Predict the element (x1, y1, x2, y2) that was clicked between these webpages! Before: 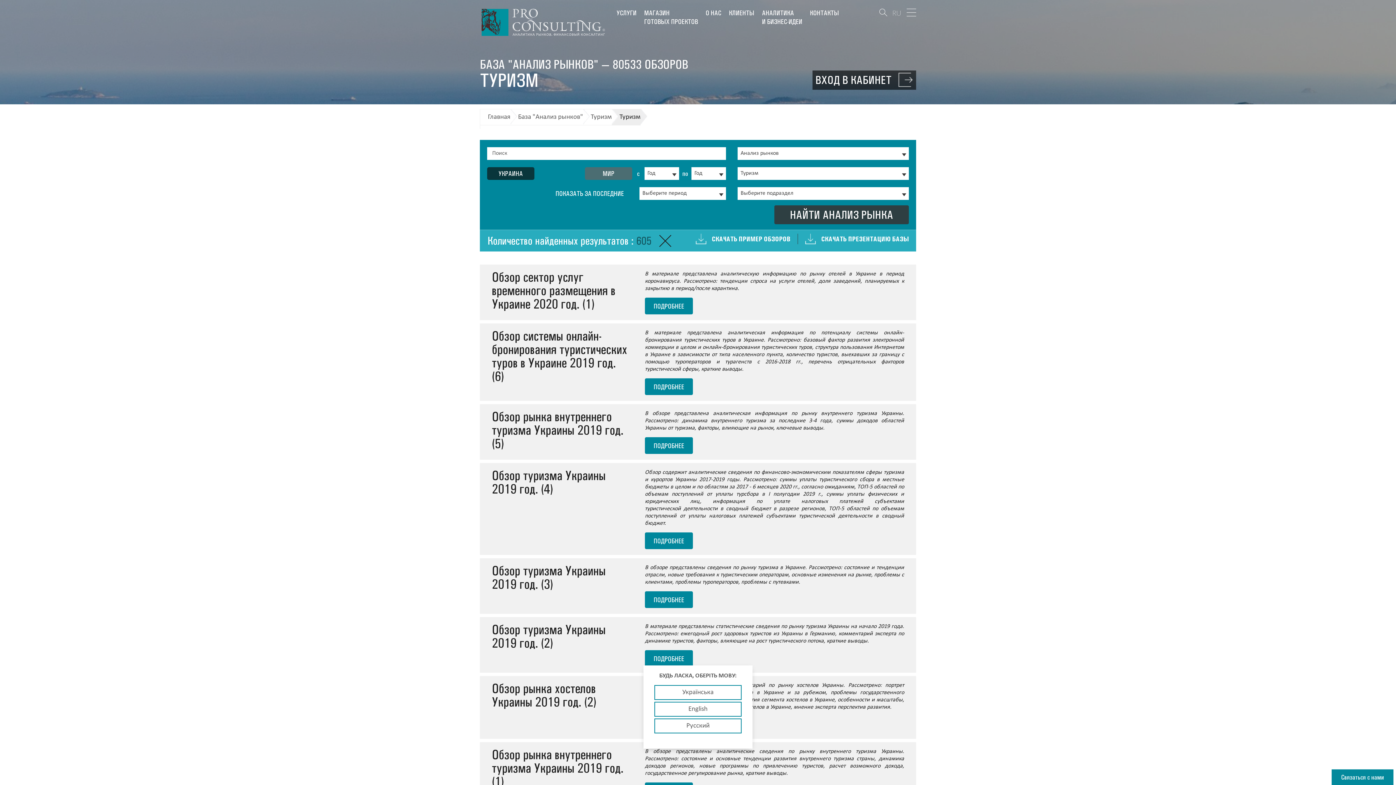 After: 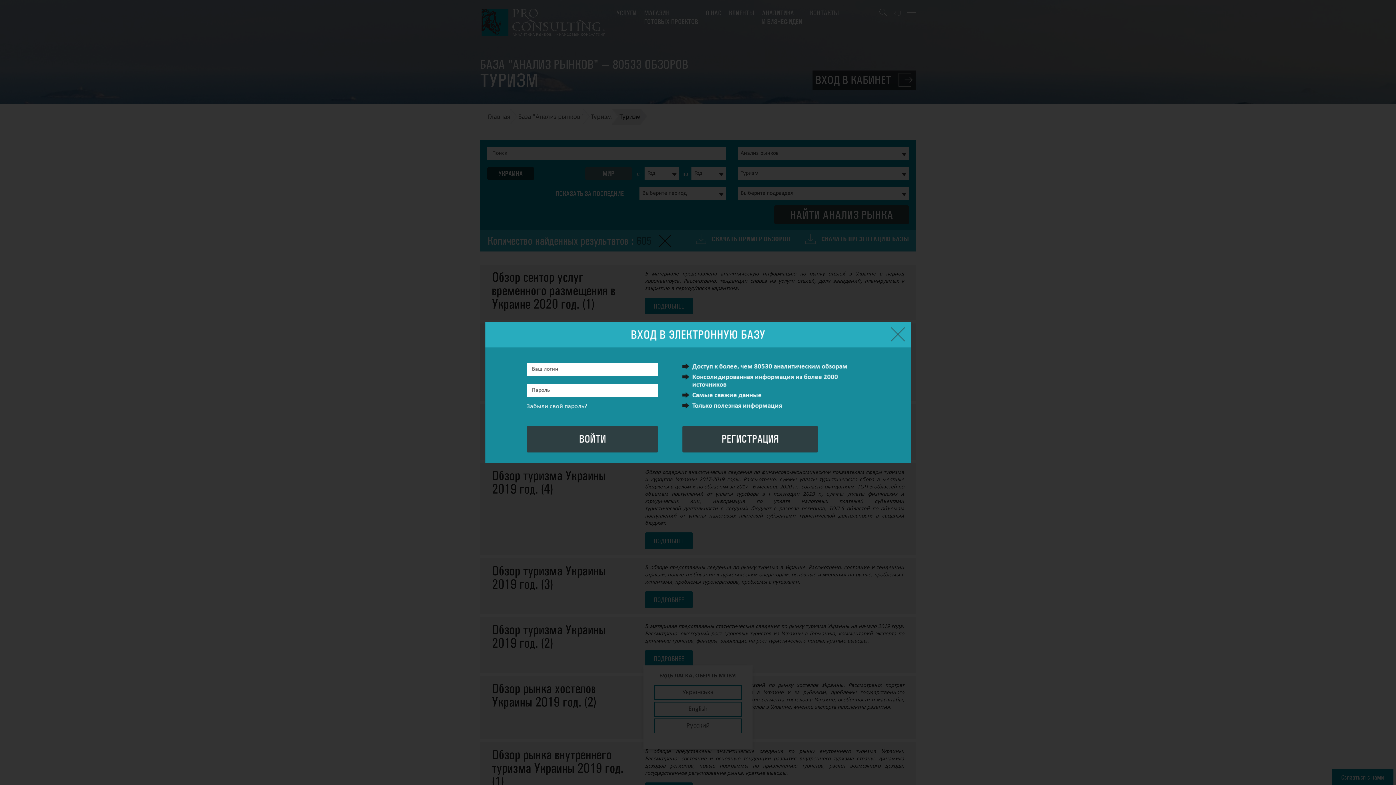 Action: bbox: (812, 70, 916, 89) label: ВХОД В КАБИНЕТ